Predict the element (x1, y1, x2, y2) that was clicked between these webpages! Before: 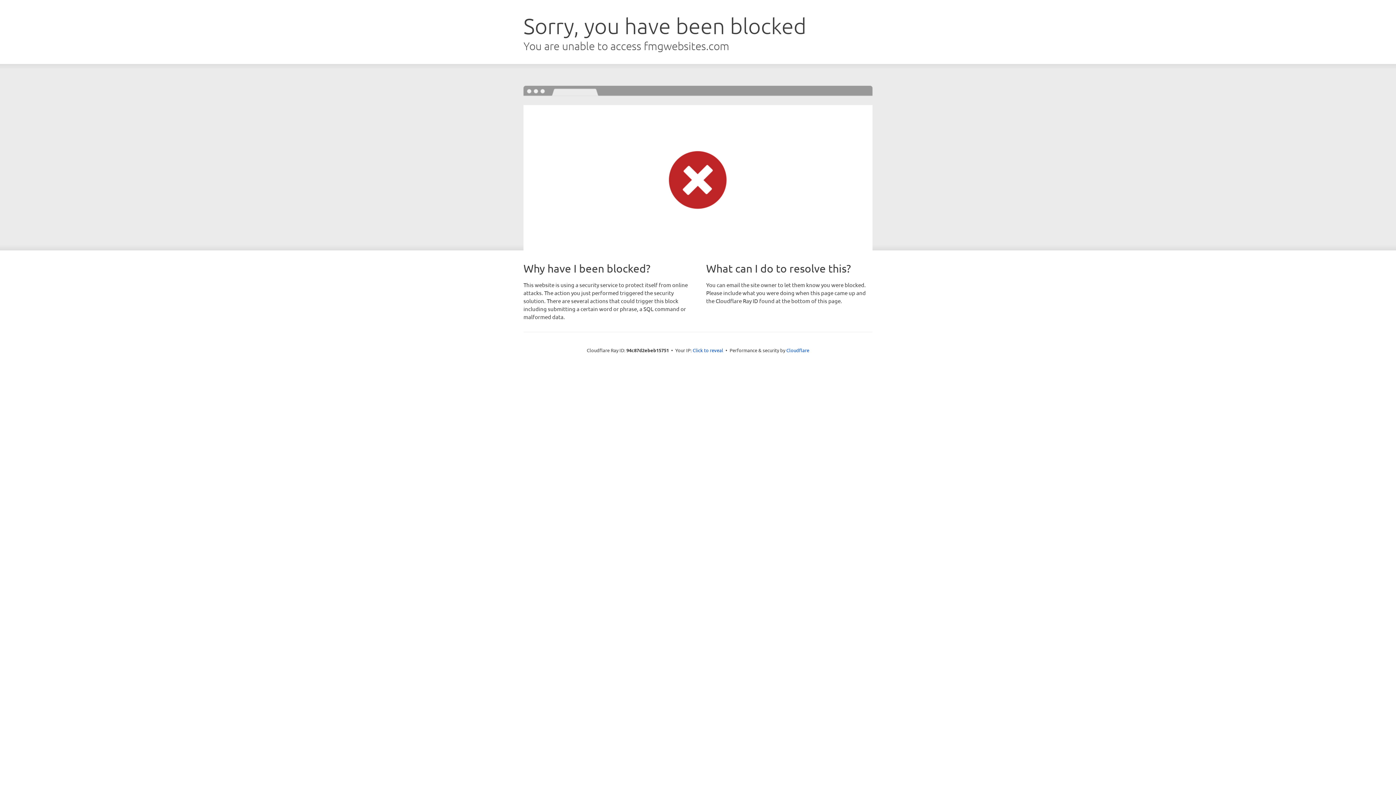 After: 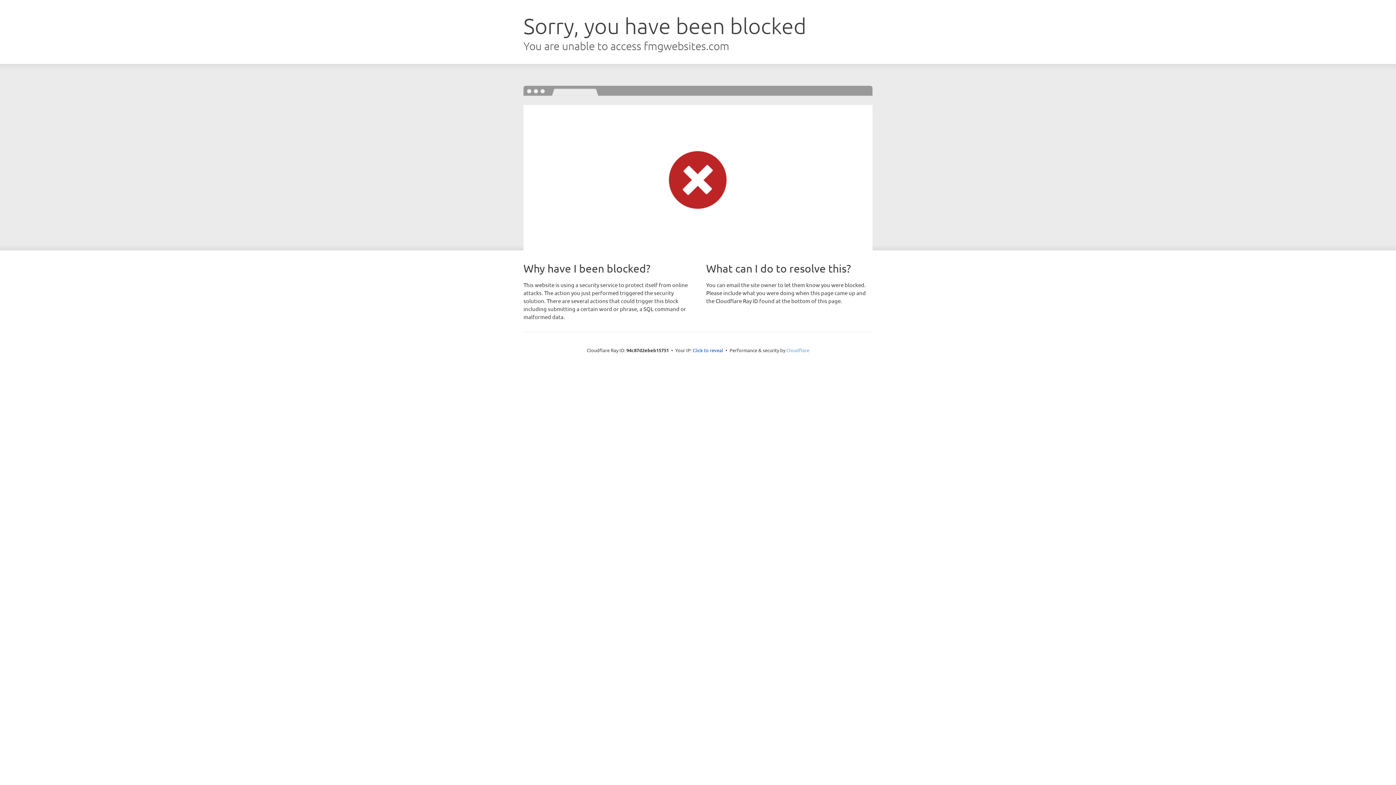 Action: bbox: (786, 347, 809, 353) label: Cloudflare